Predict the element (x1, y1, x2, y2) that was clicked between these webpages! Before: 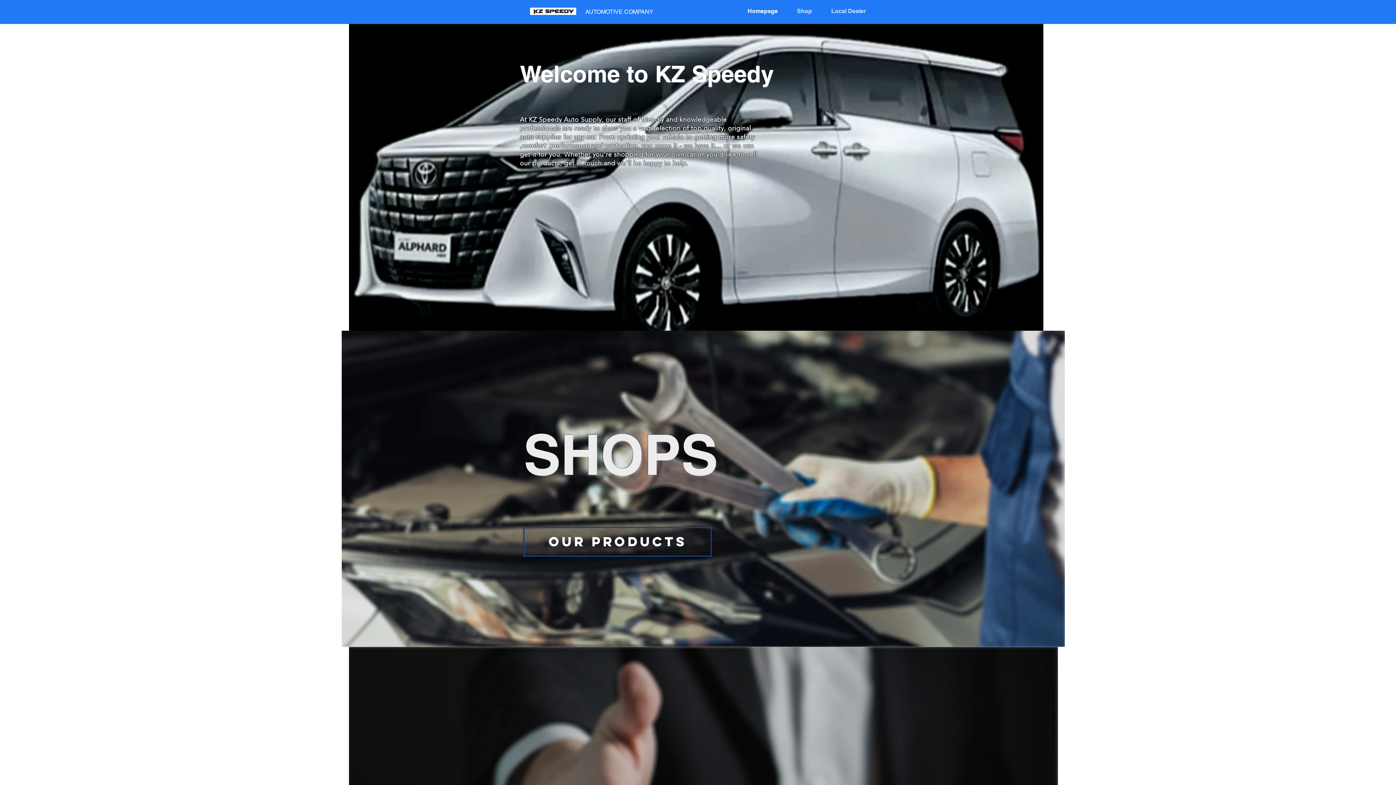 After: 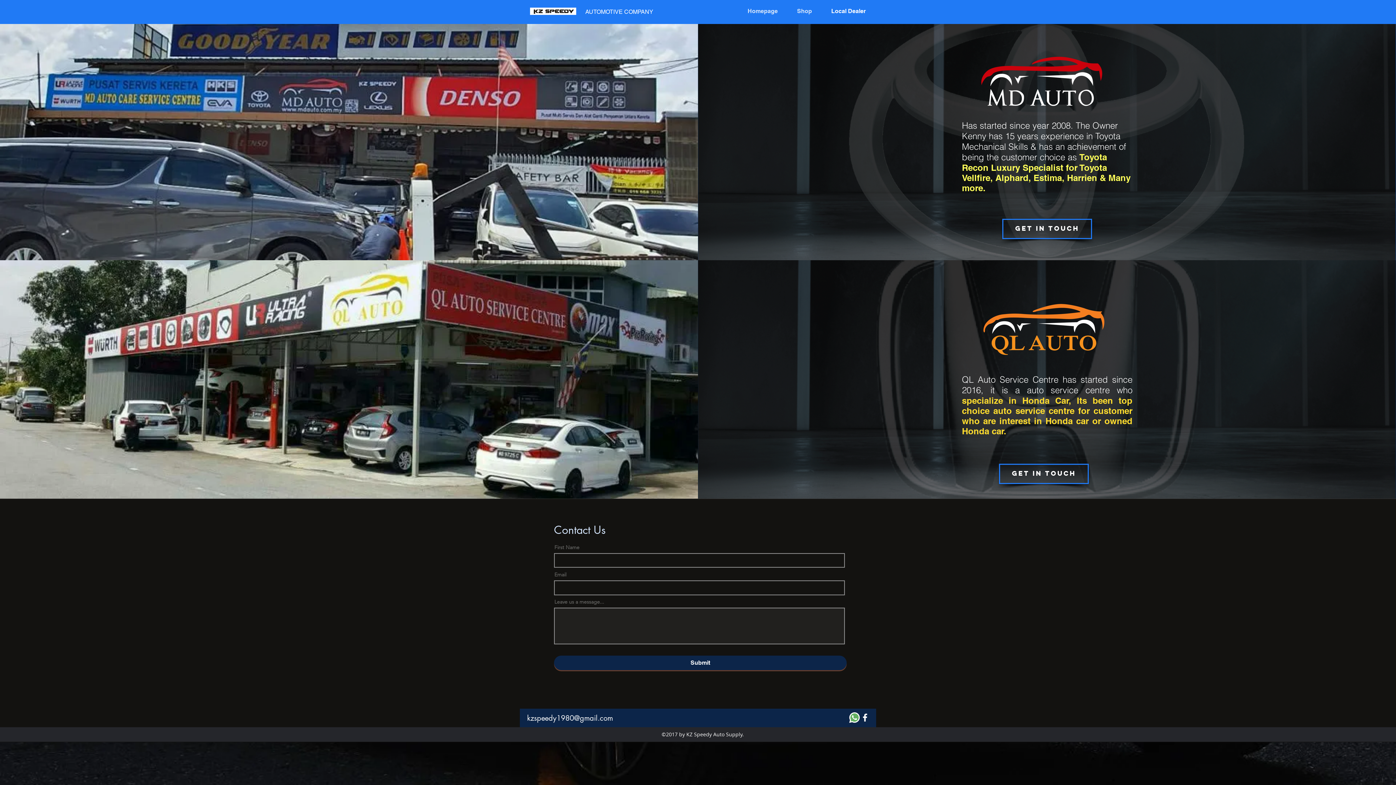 Action: label: Local Dealer bbox: (821, 2, 875, 20)